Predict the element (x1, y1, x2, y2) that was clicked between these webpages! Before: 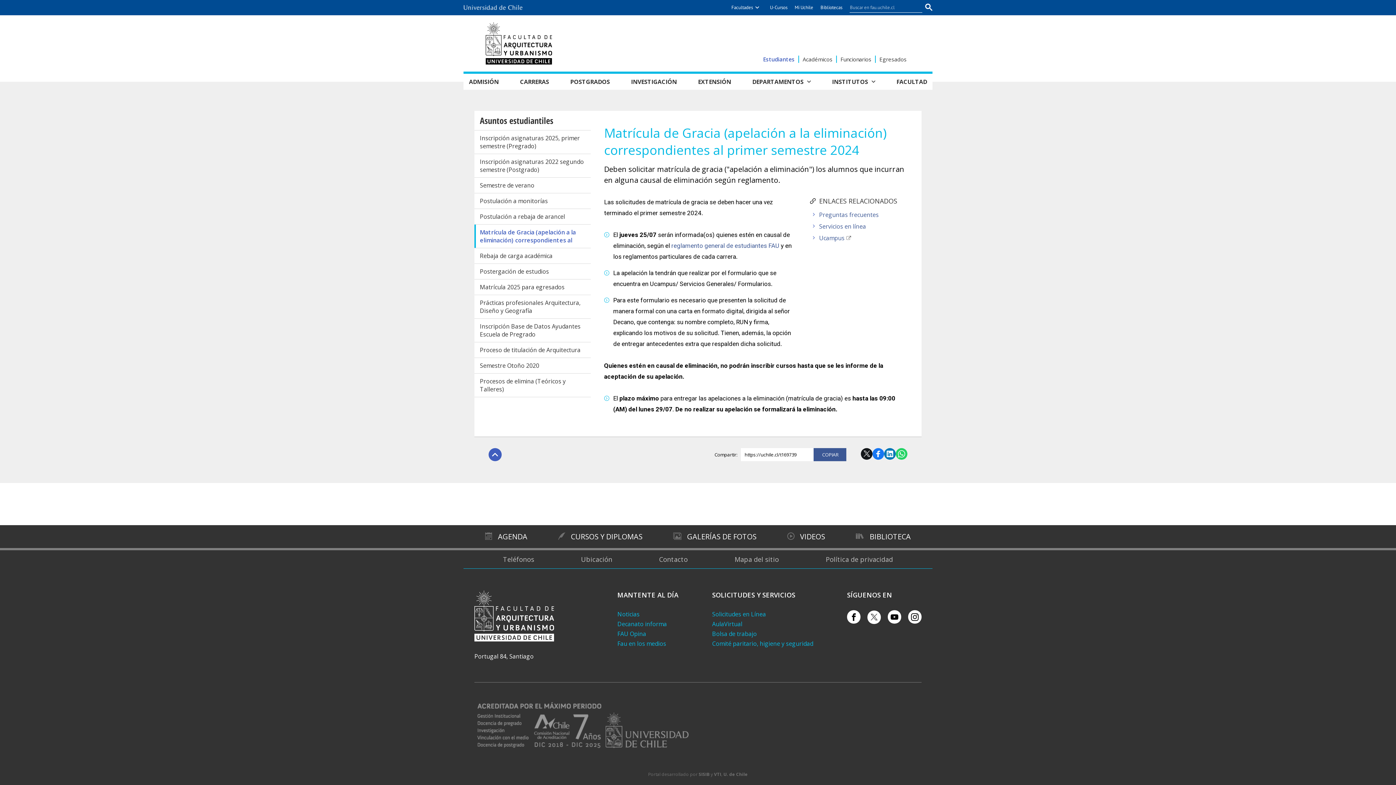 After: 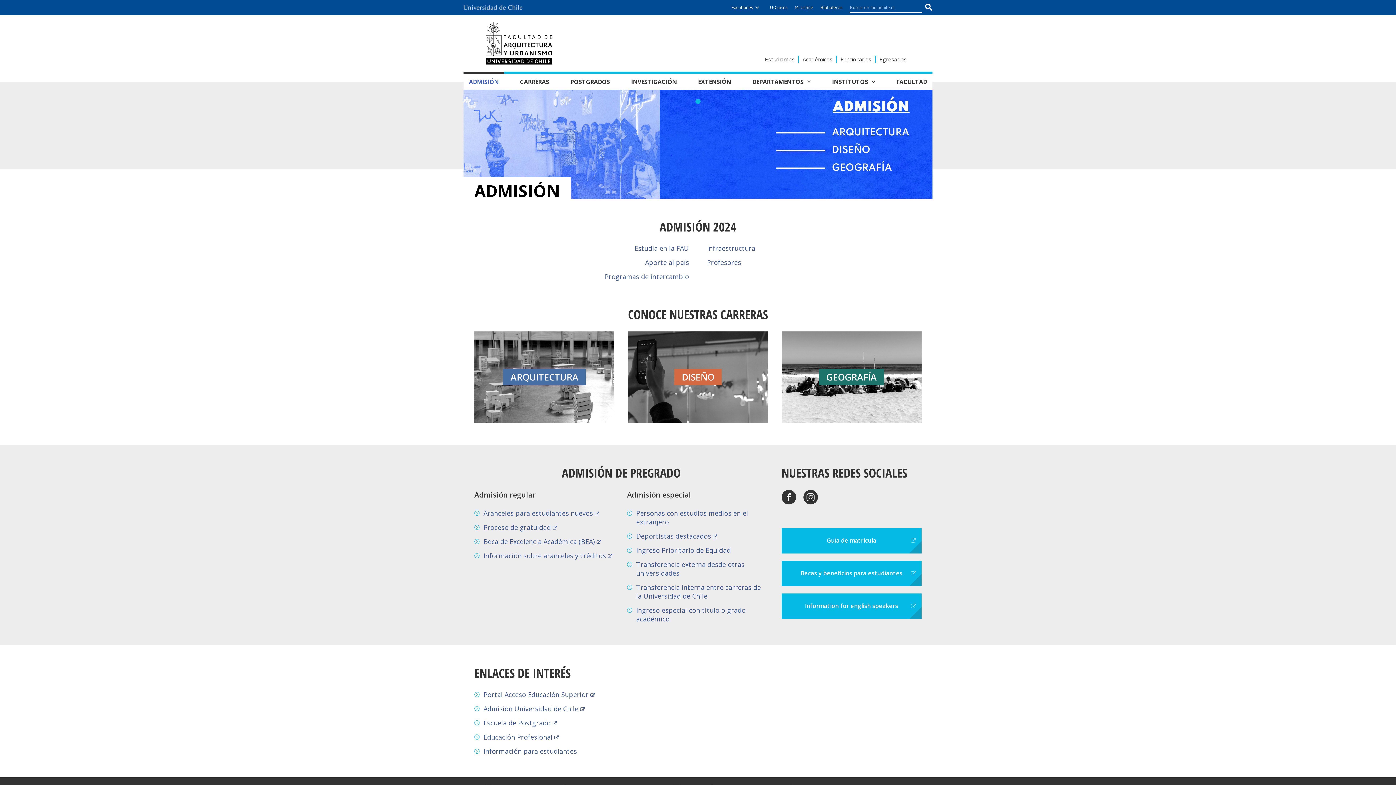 Action: bbox: (463, 73, 504, 89) label: ADMISIÓN